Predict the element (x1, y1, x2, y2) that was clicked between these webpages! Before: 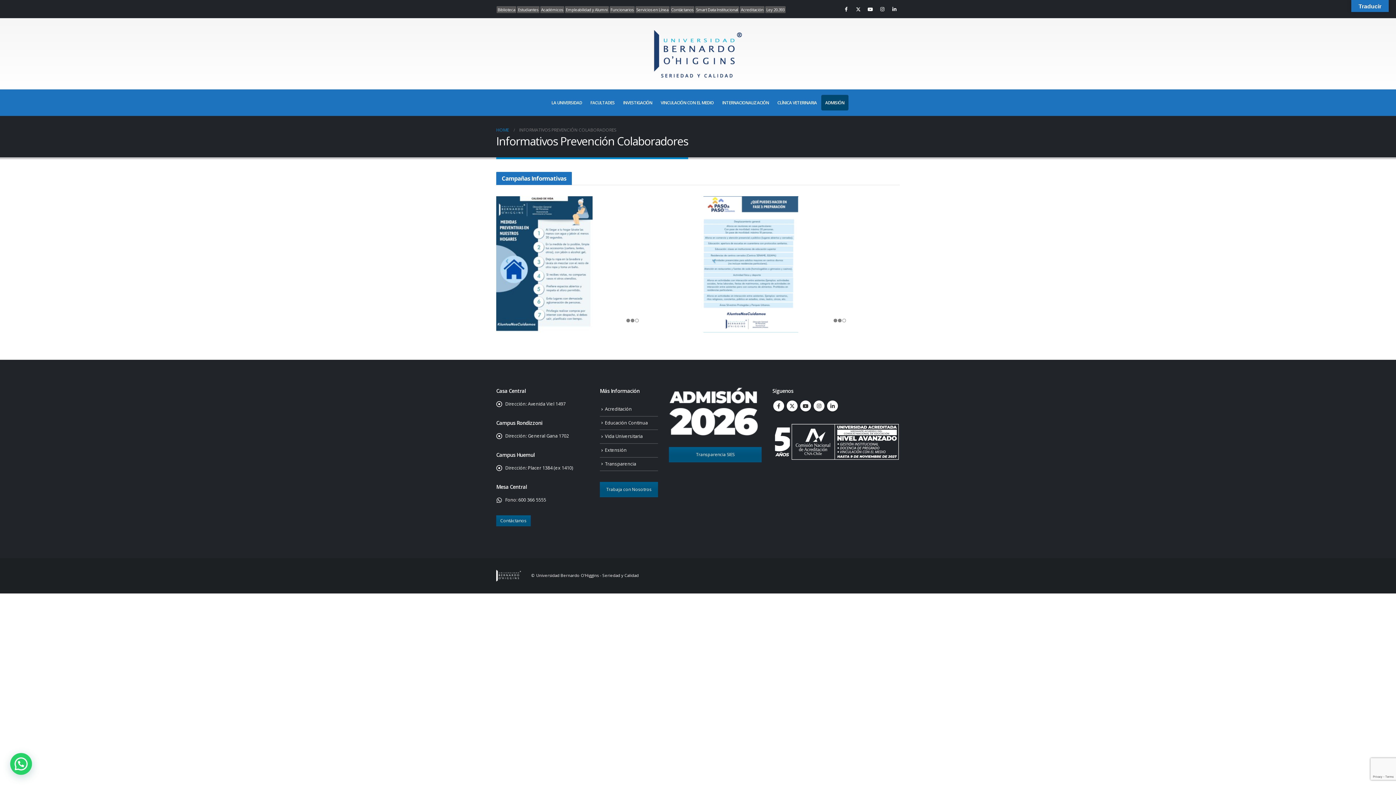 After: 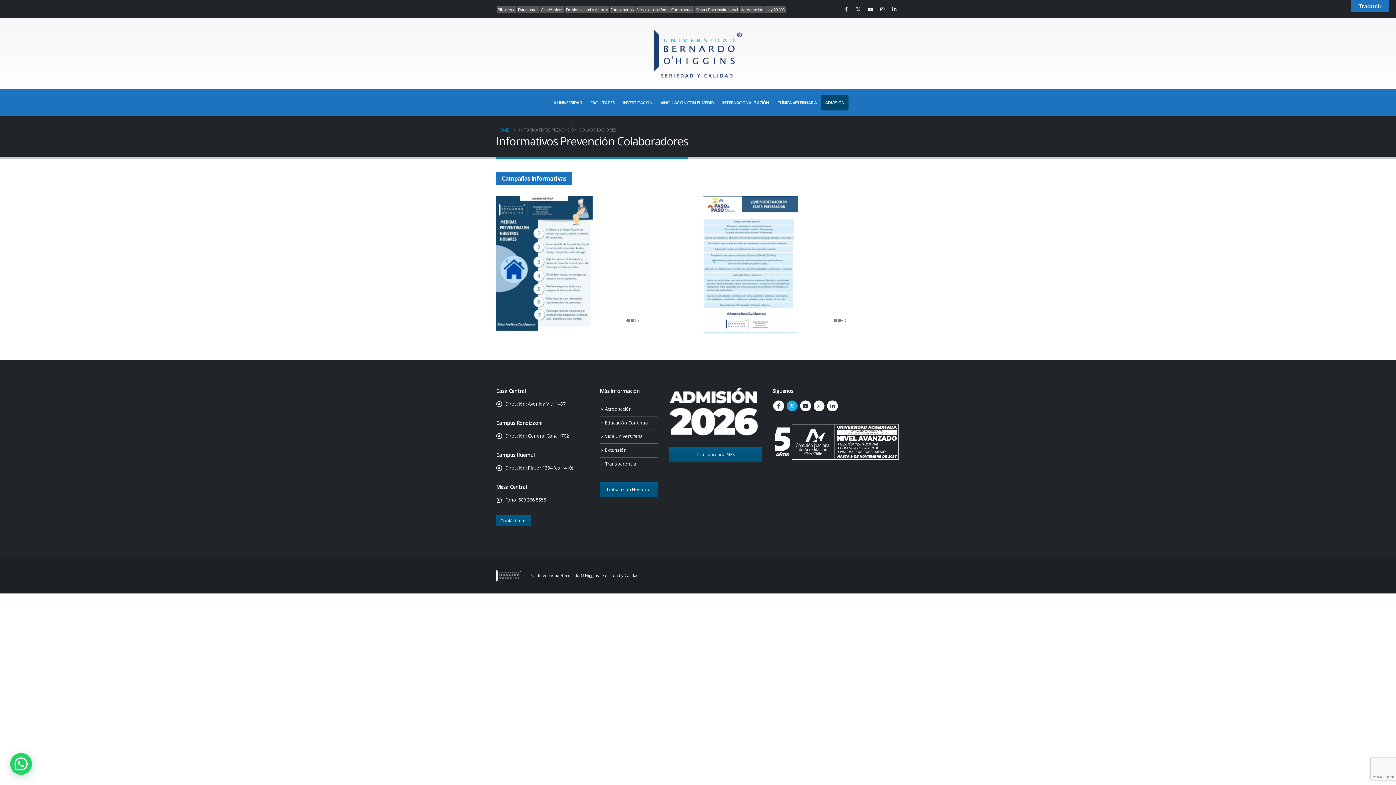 Action: bbox: (786, 400, 797, 411) label: Twitter